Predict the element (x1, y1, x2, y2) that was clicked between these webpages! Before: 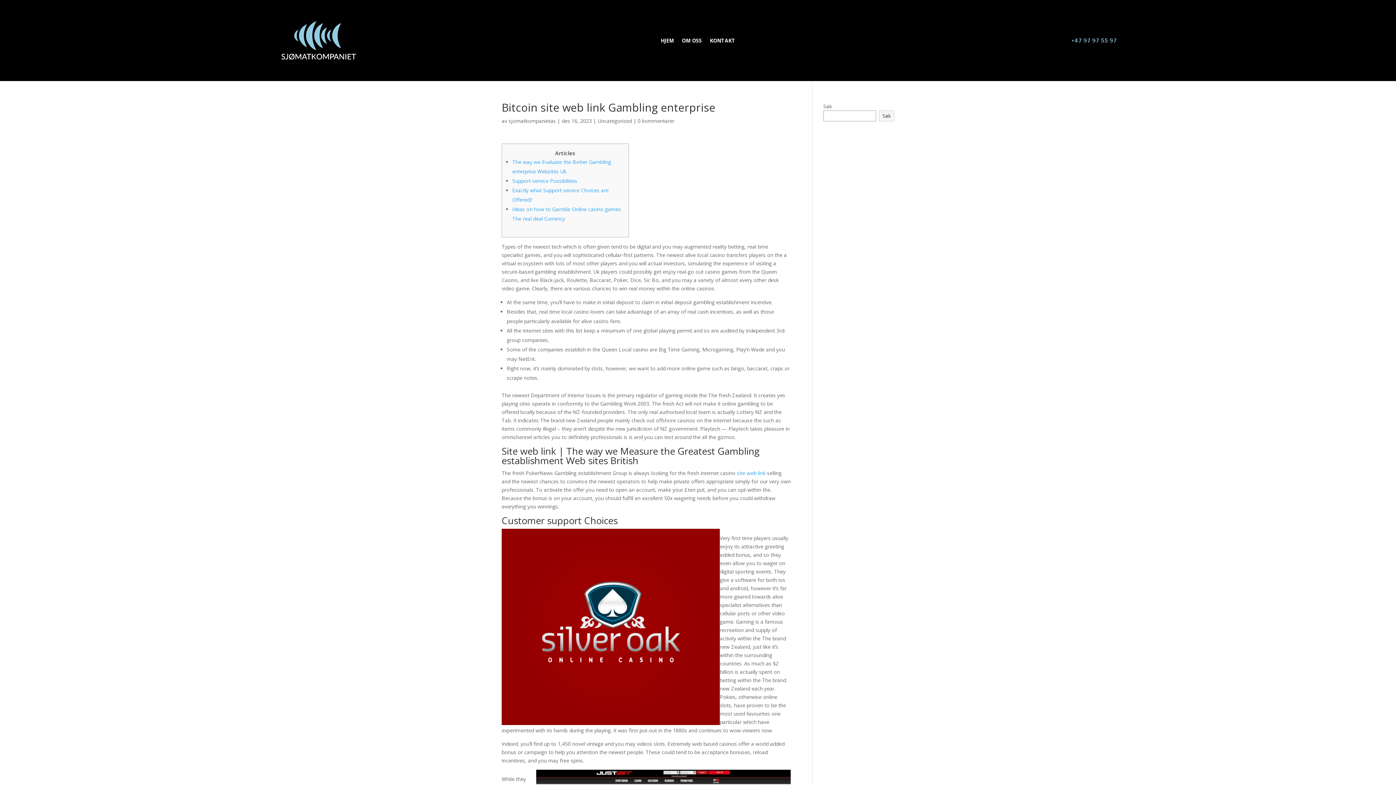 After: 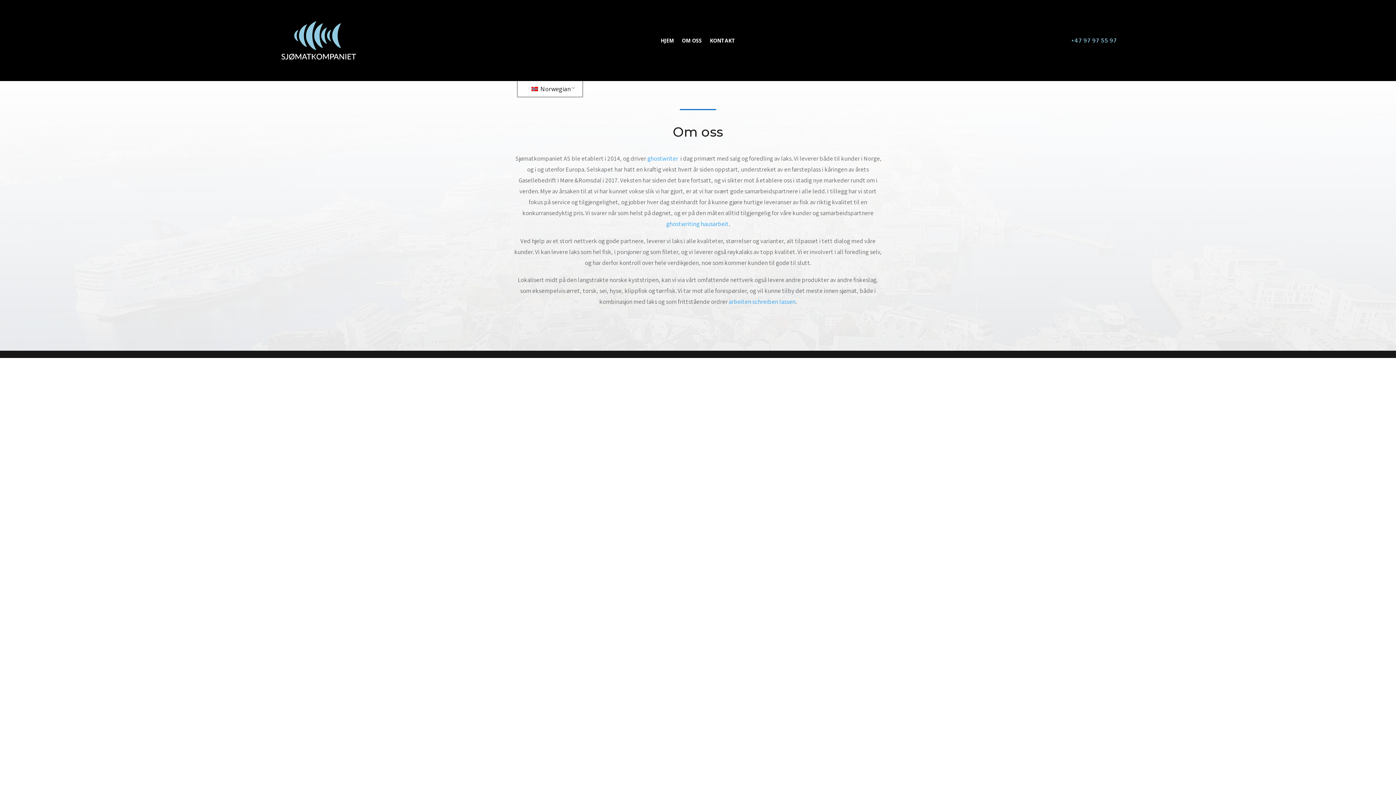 Action: label: OM OSS bbox: (681, 38, 701, 46)